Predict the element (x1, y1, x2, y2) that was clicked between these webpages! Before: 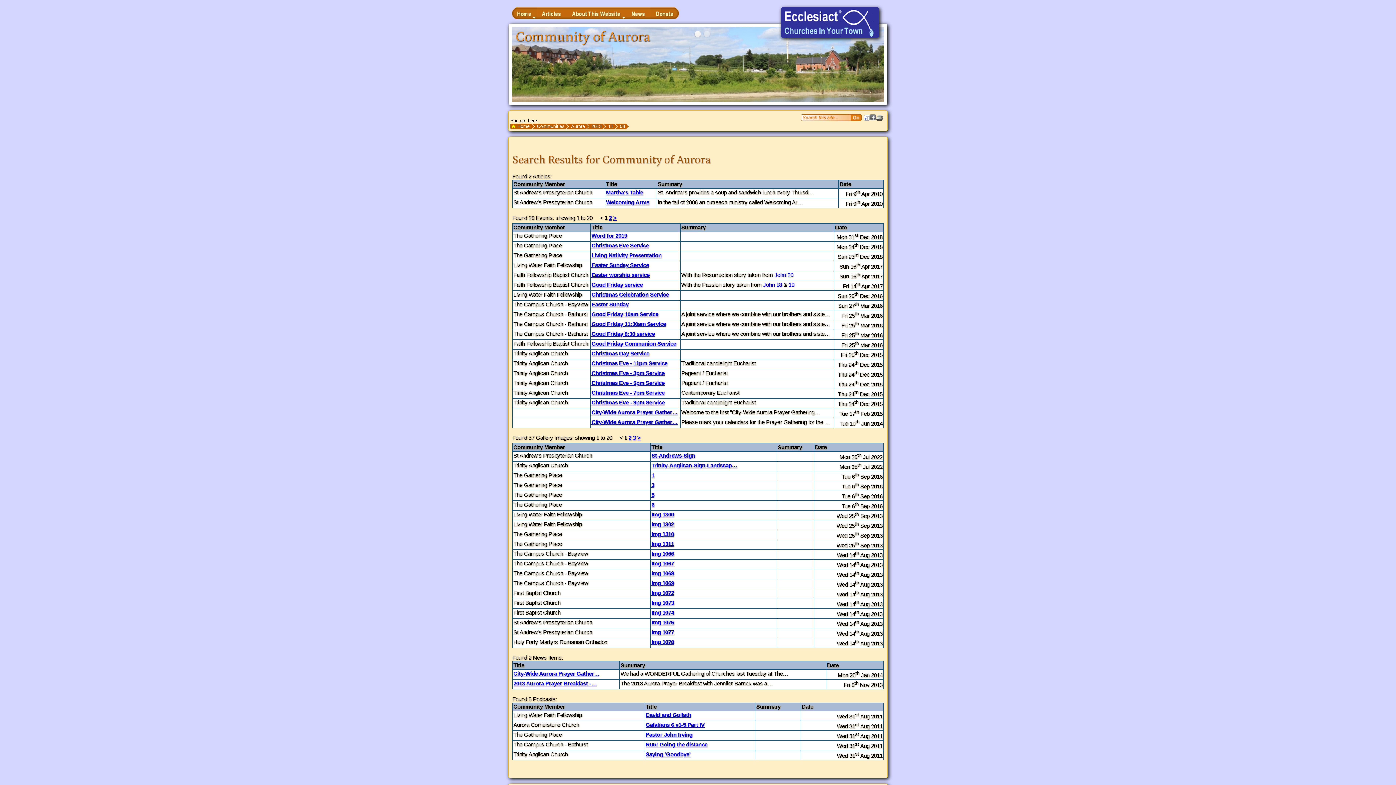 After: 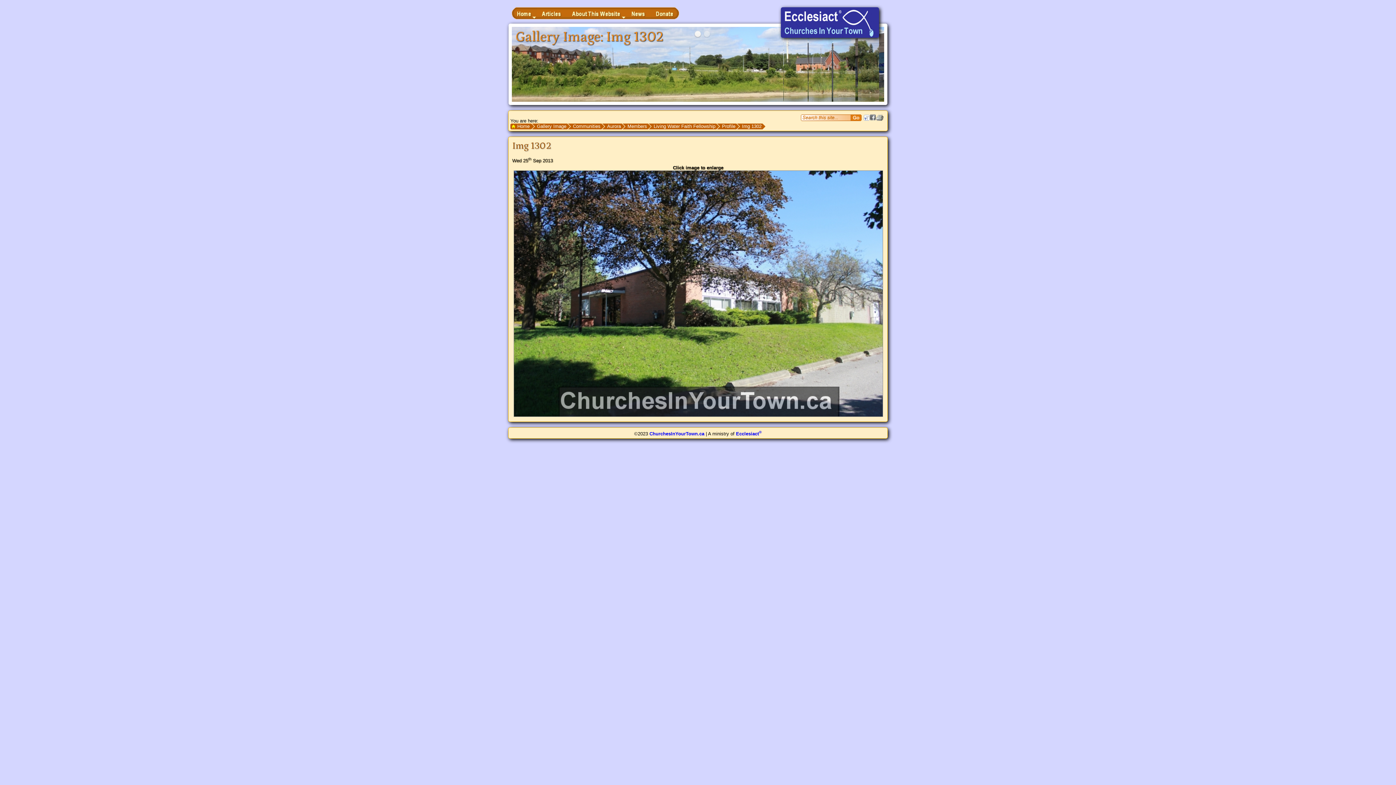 Action: label: Img 1302 bbox: (651, 521, 674, 527)